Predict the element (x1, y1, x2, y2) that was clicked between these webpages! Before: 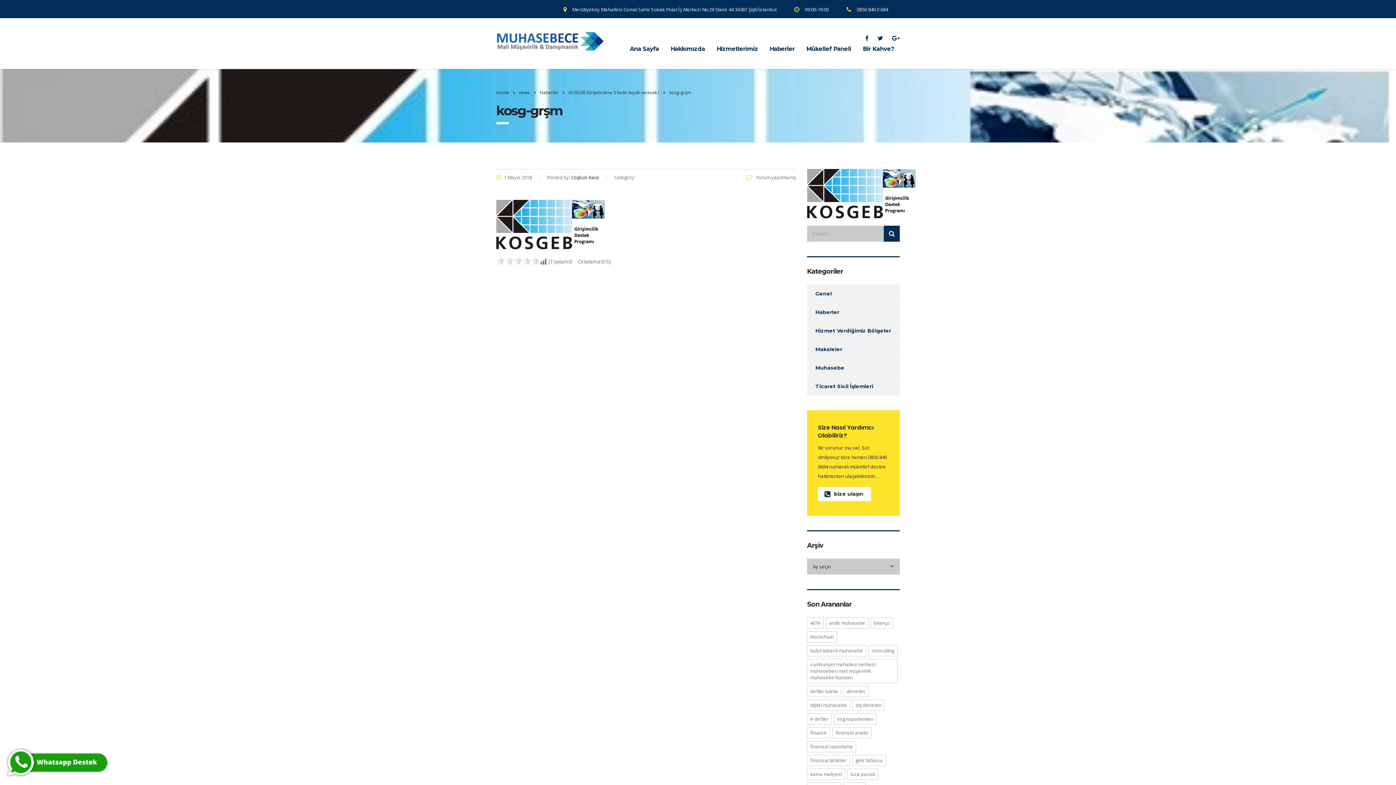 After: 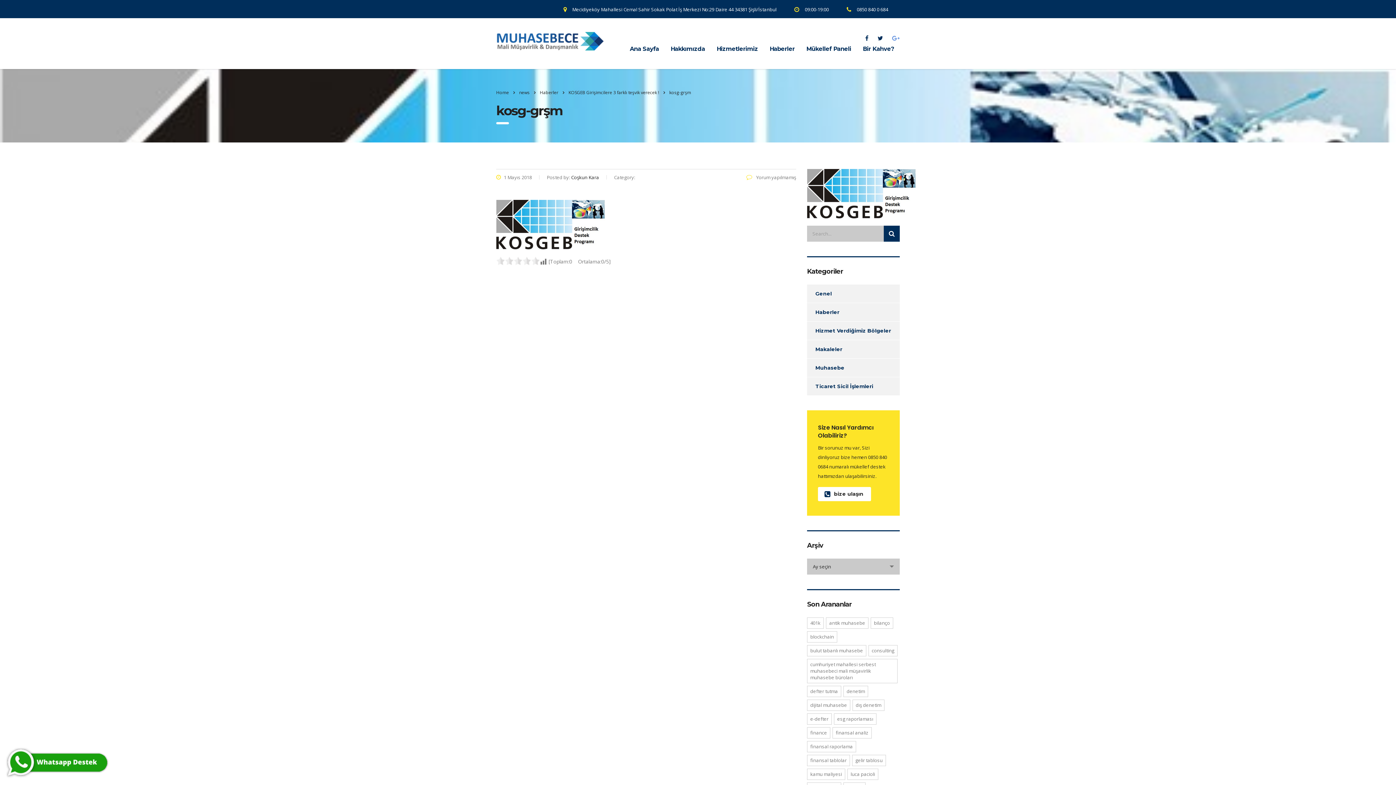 Action: bbox: (892, 35, 900, 41)